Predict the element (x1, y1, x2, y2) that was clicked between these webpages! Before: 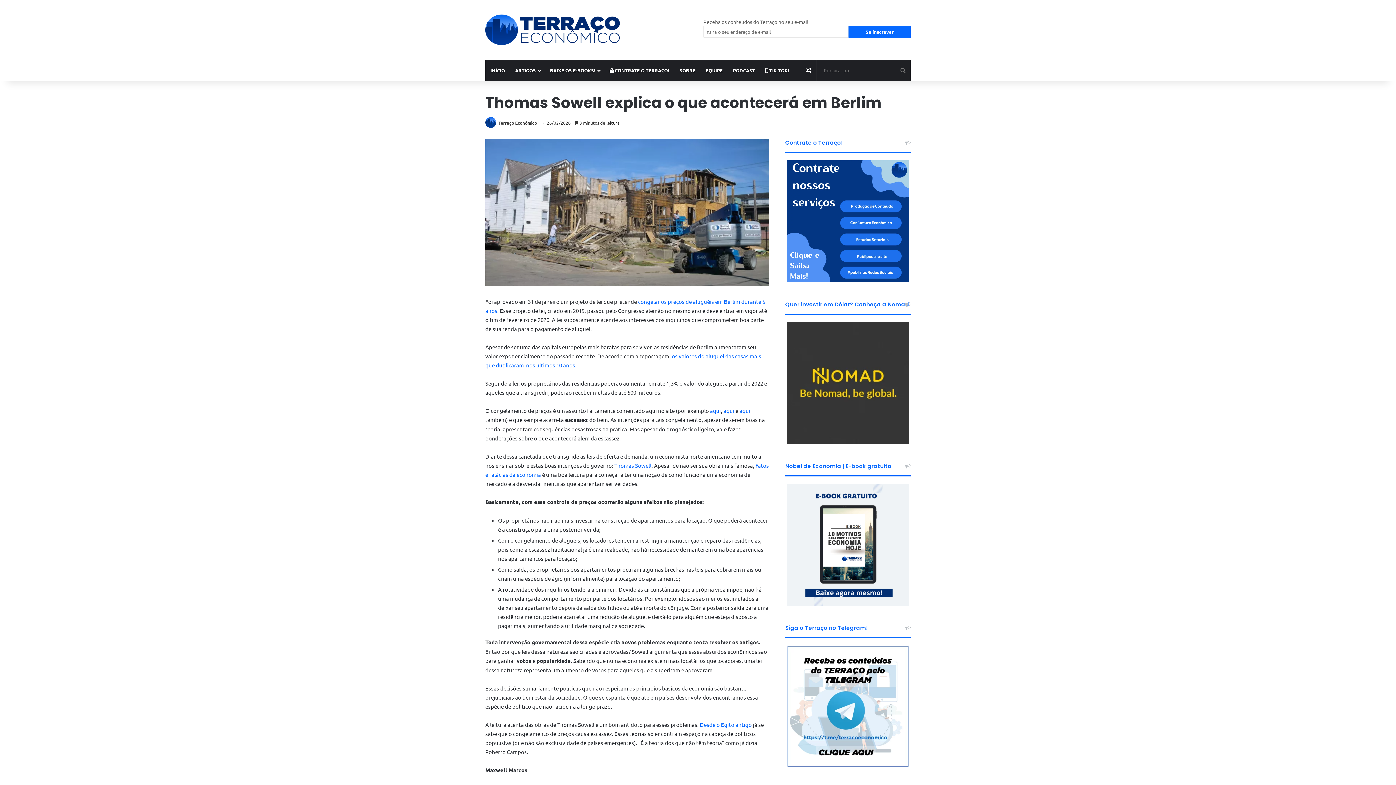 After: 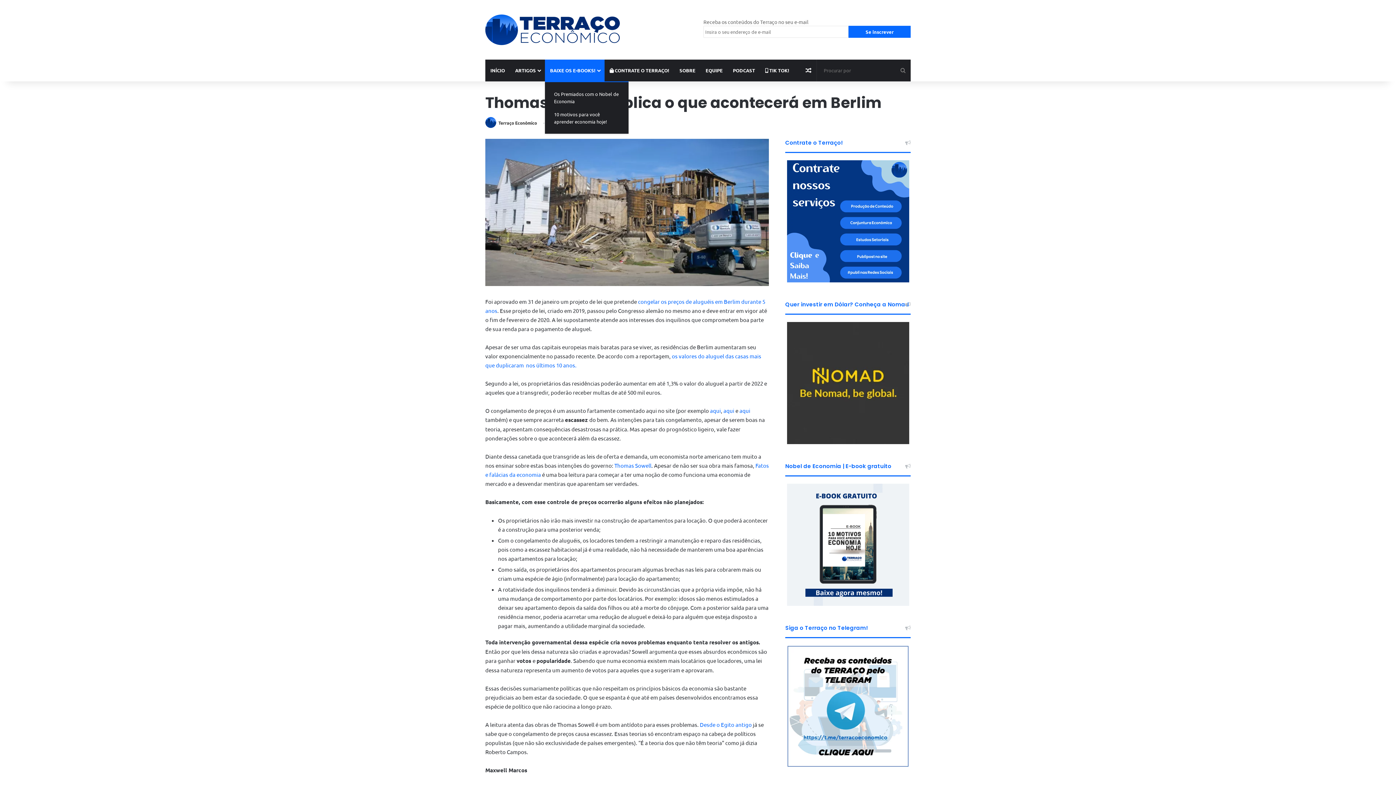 Action: bbox: (545, 59, 604, 81) label: BAIXE OS E-BOOKS!